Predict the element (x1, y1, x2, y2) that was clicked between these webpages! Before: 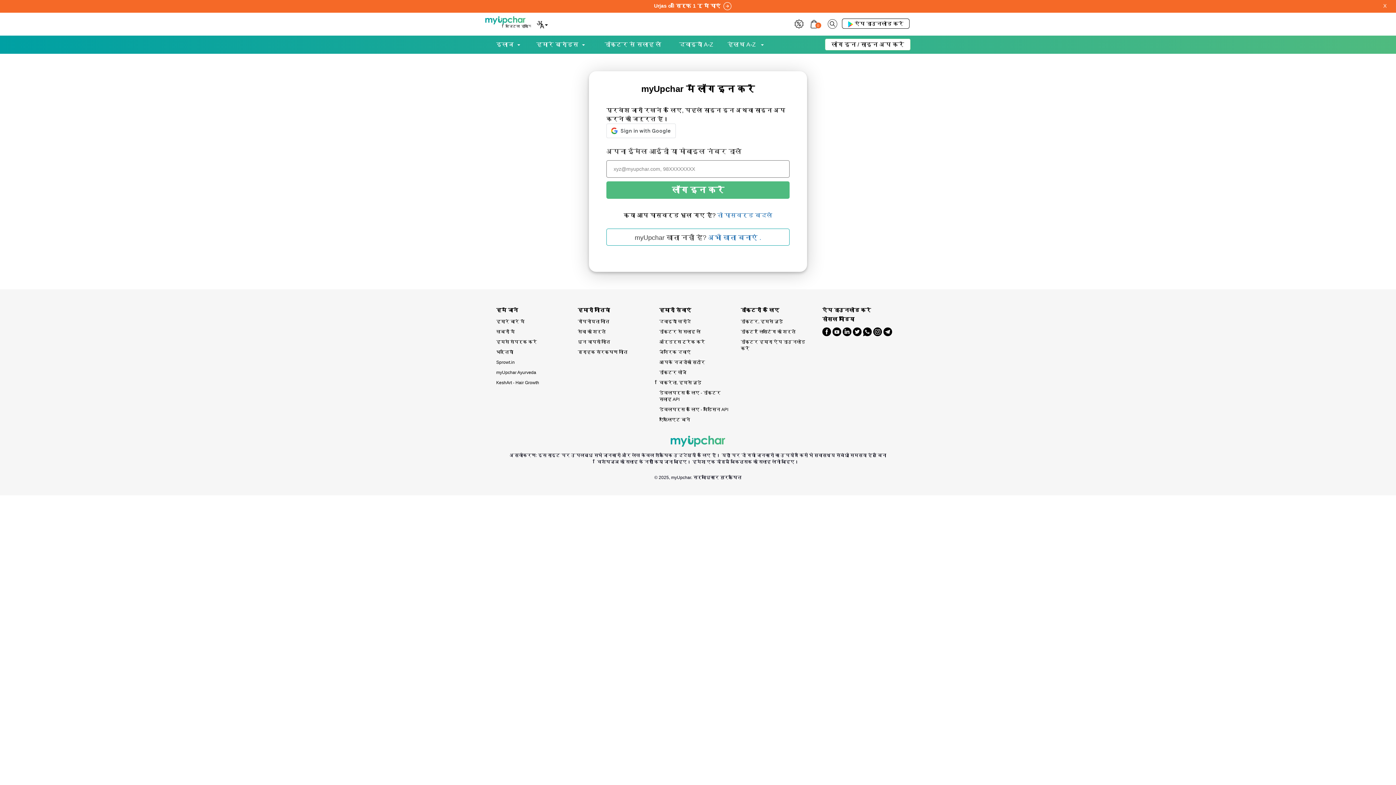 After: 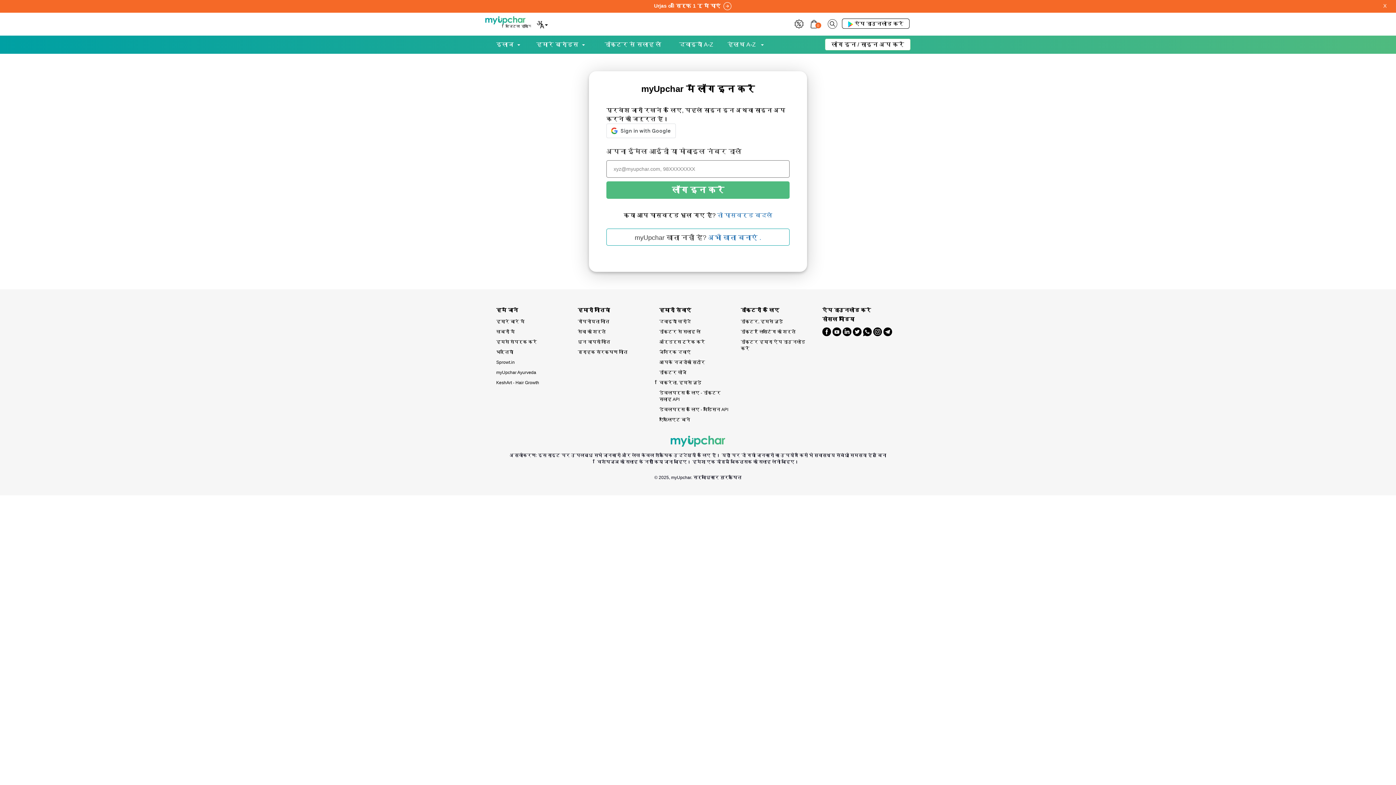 Action: label: दवाइयाँ खरीदें bbox: (659, 316, 730, 327)